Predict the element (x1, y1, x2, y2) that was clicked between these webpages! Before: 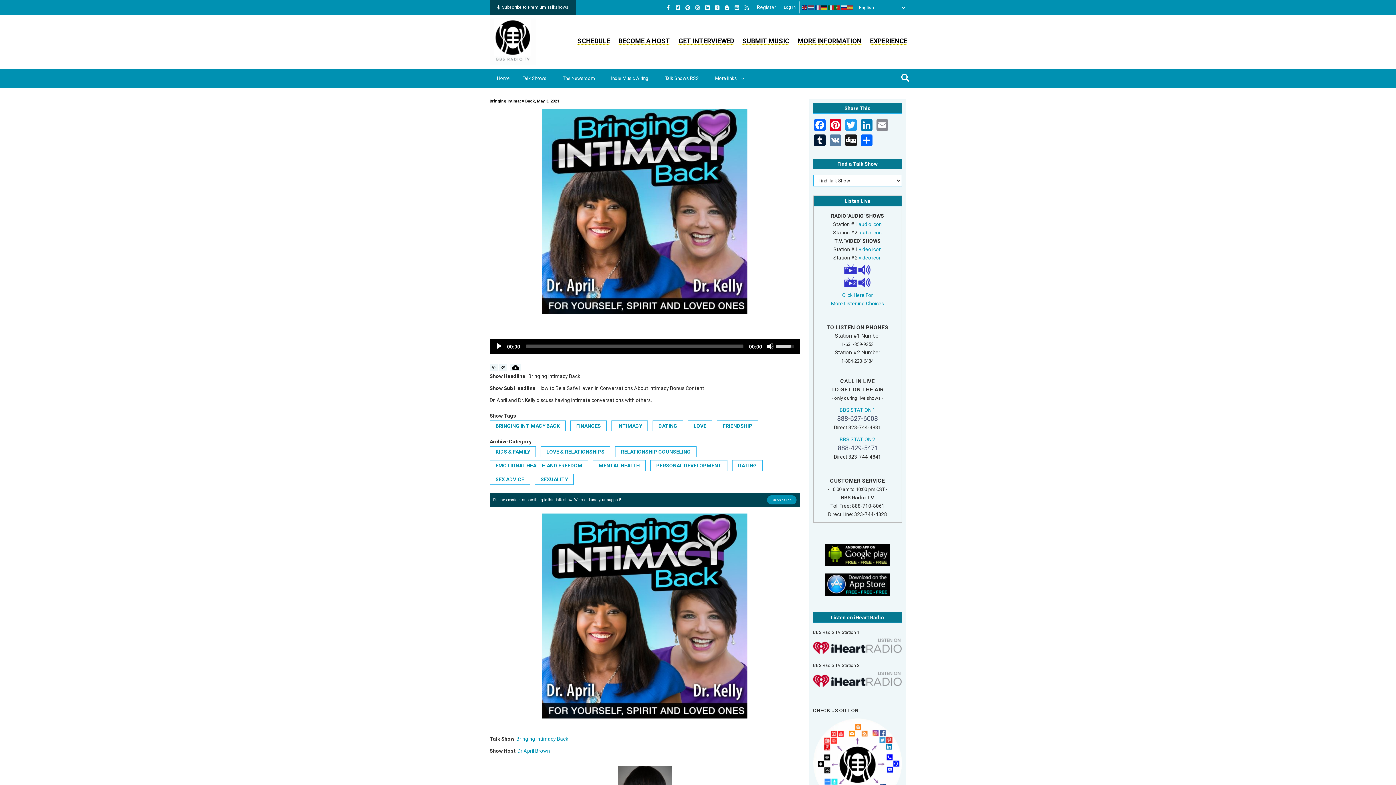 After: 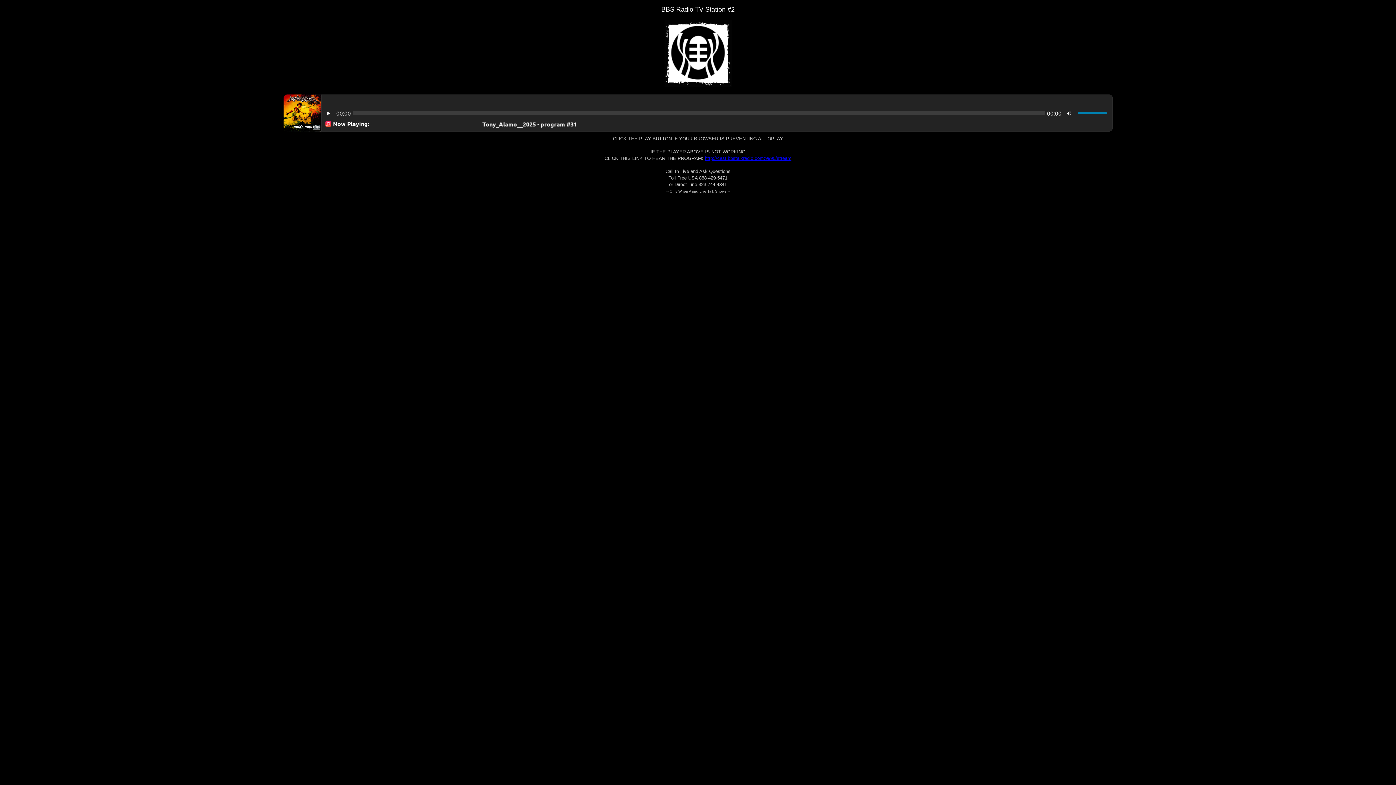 Action: label: audio icon bbox: (858, 229, 882, 235)